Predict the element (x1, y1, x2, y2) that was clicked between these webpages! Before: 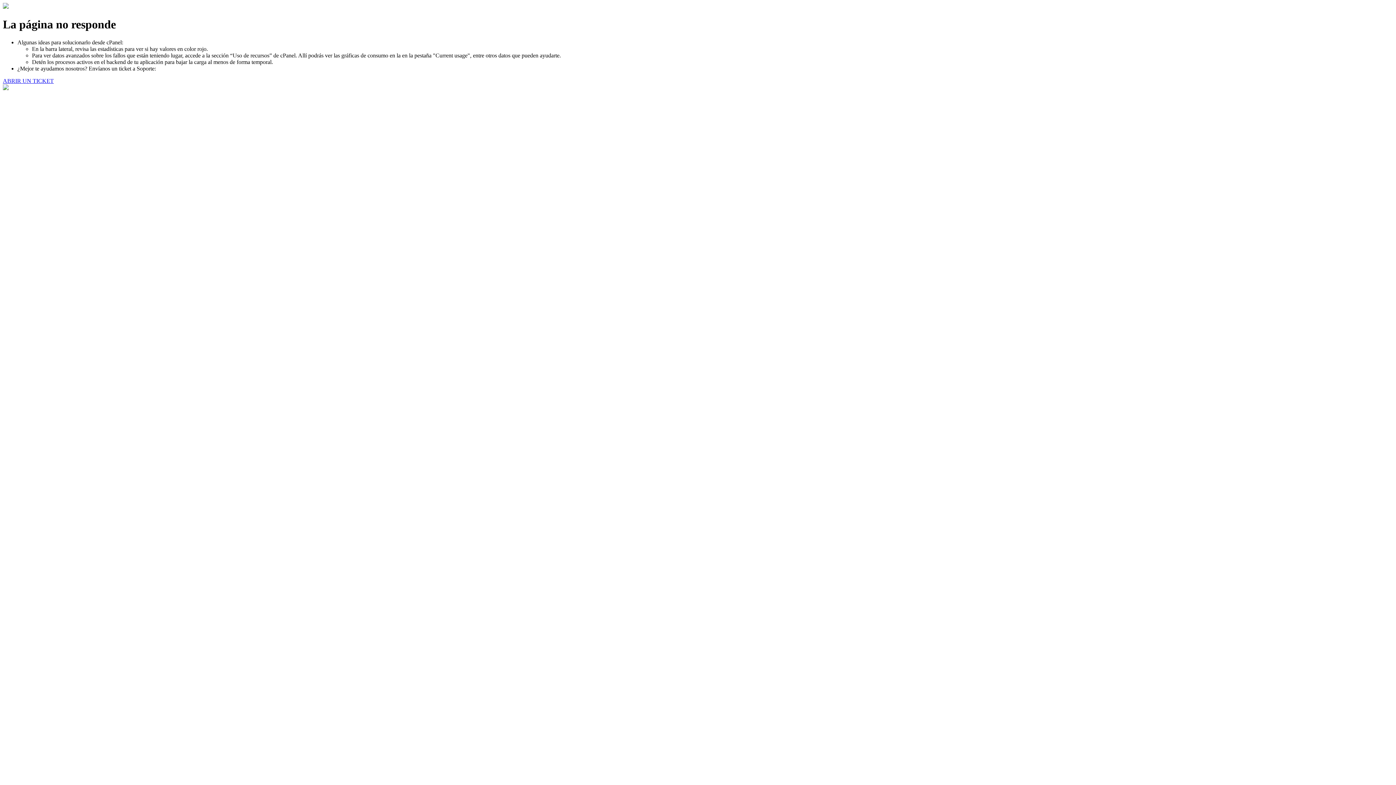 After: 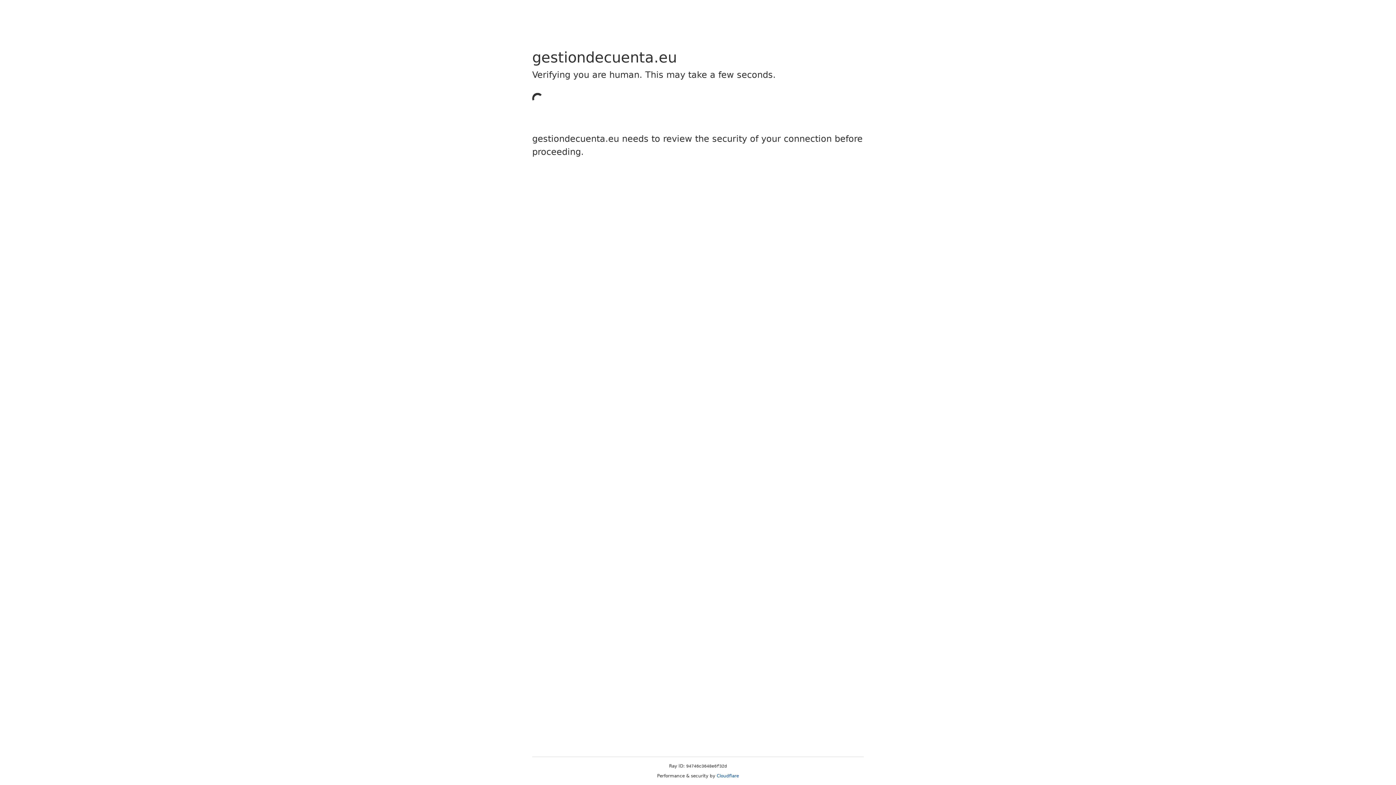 Action: bbox: (2, 77, 53, 83) label: ABRIR UN TICKET